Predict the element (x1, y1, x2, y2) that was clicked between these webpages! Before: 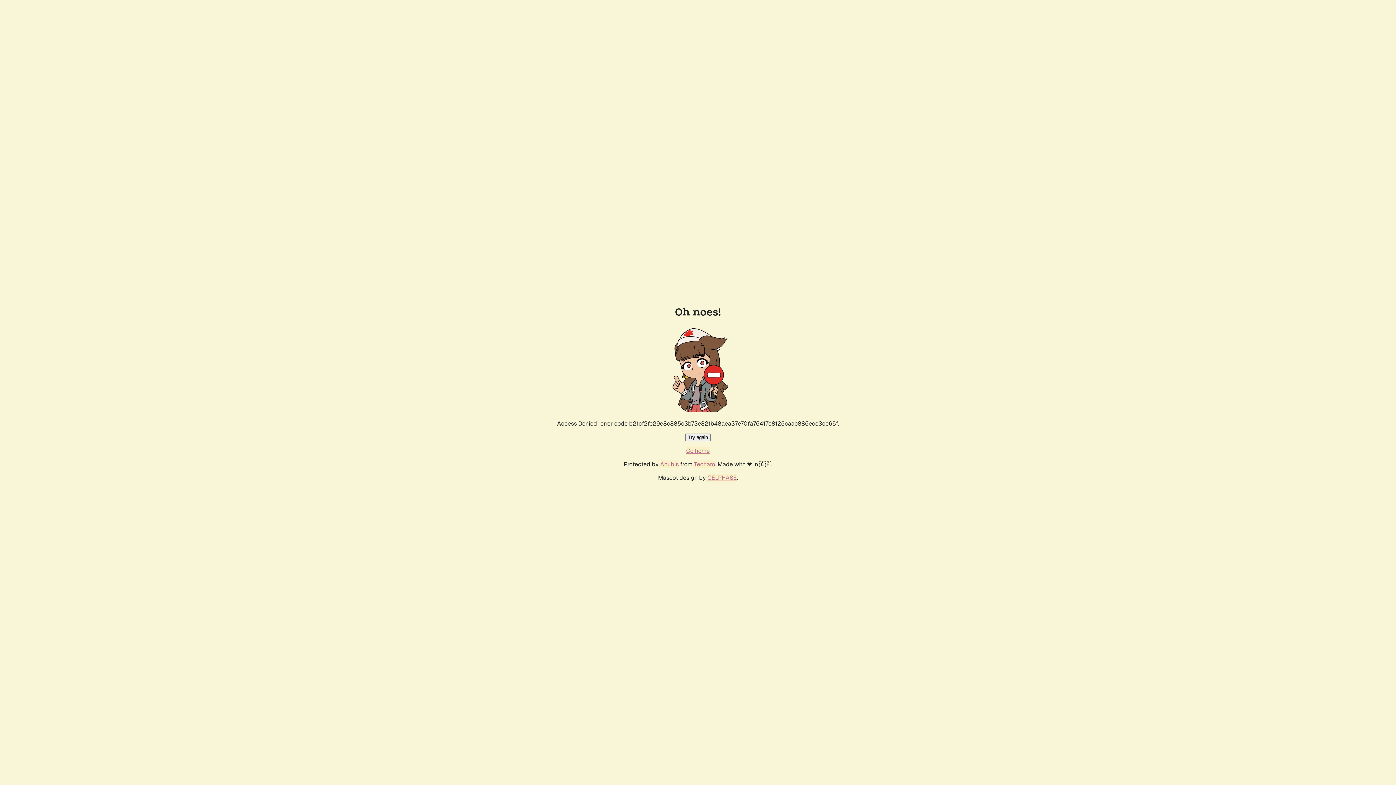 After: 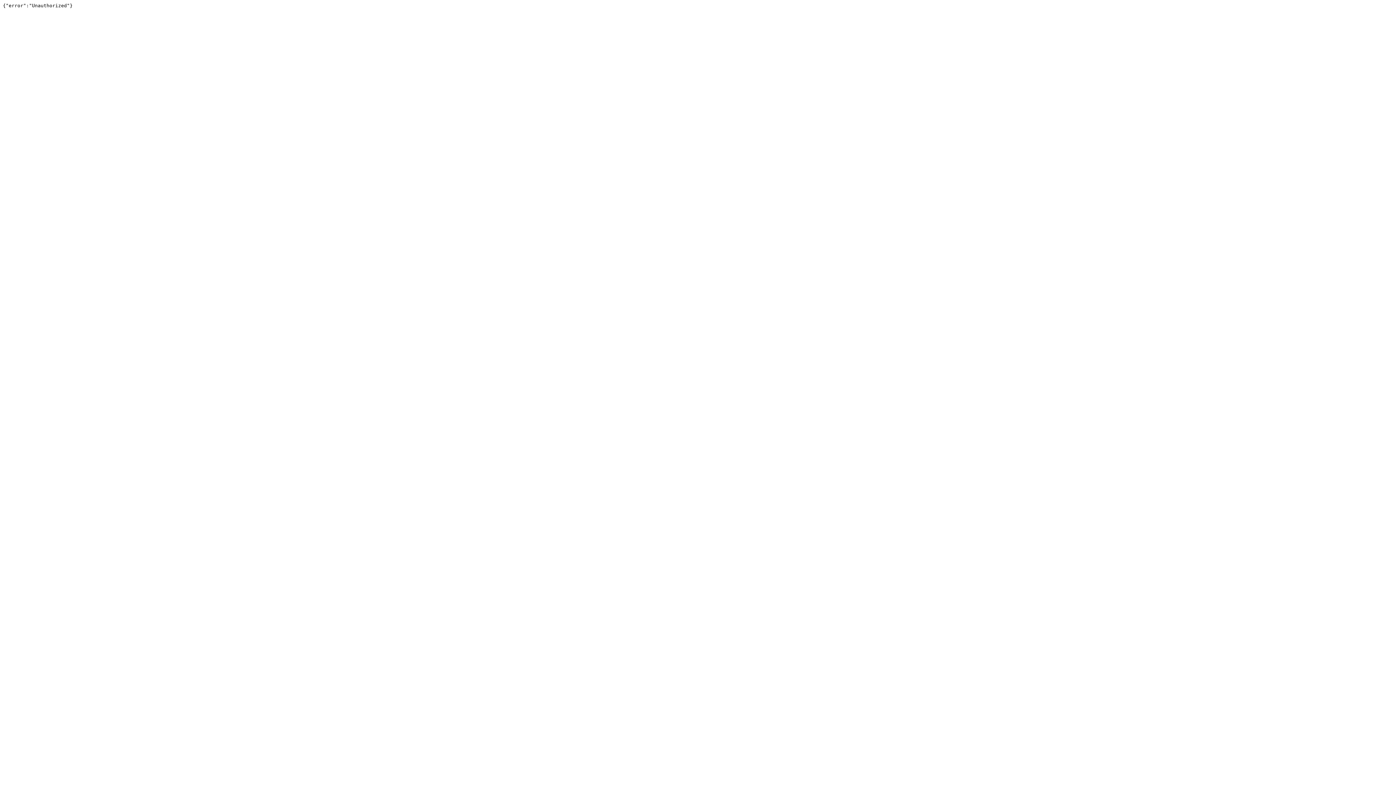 Action: label: Techaro bbox: (694, 460, 715, 468)